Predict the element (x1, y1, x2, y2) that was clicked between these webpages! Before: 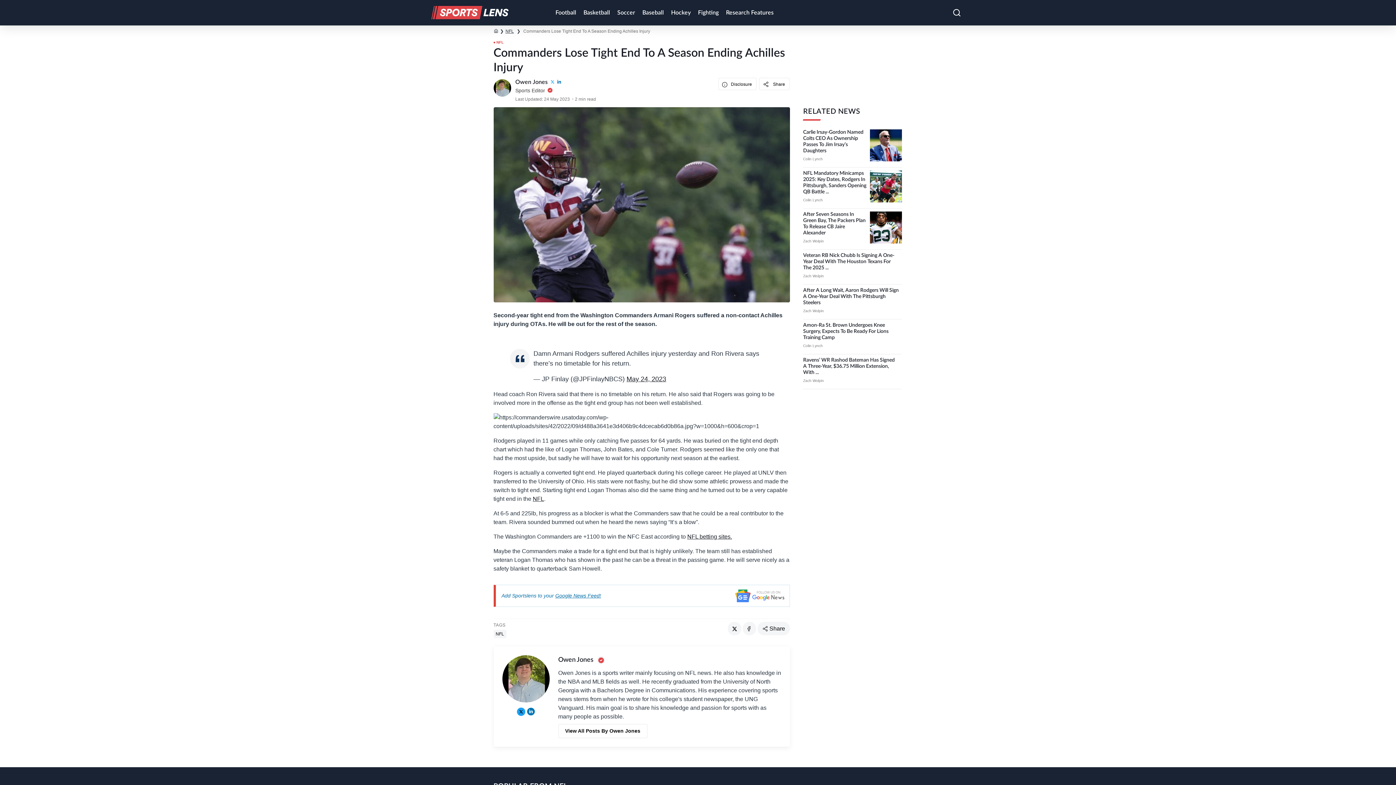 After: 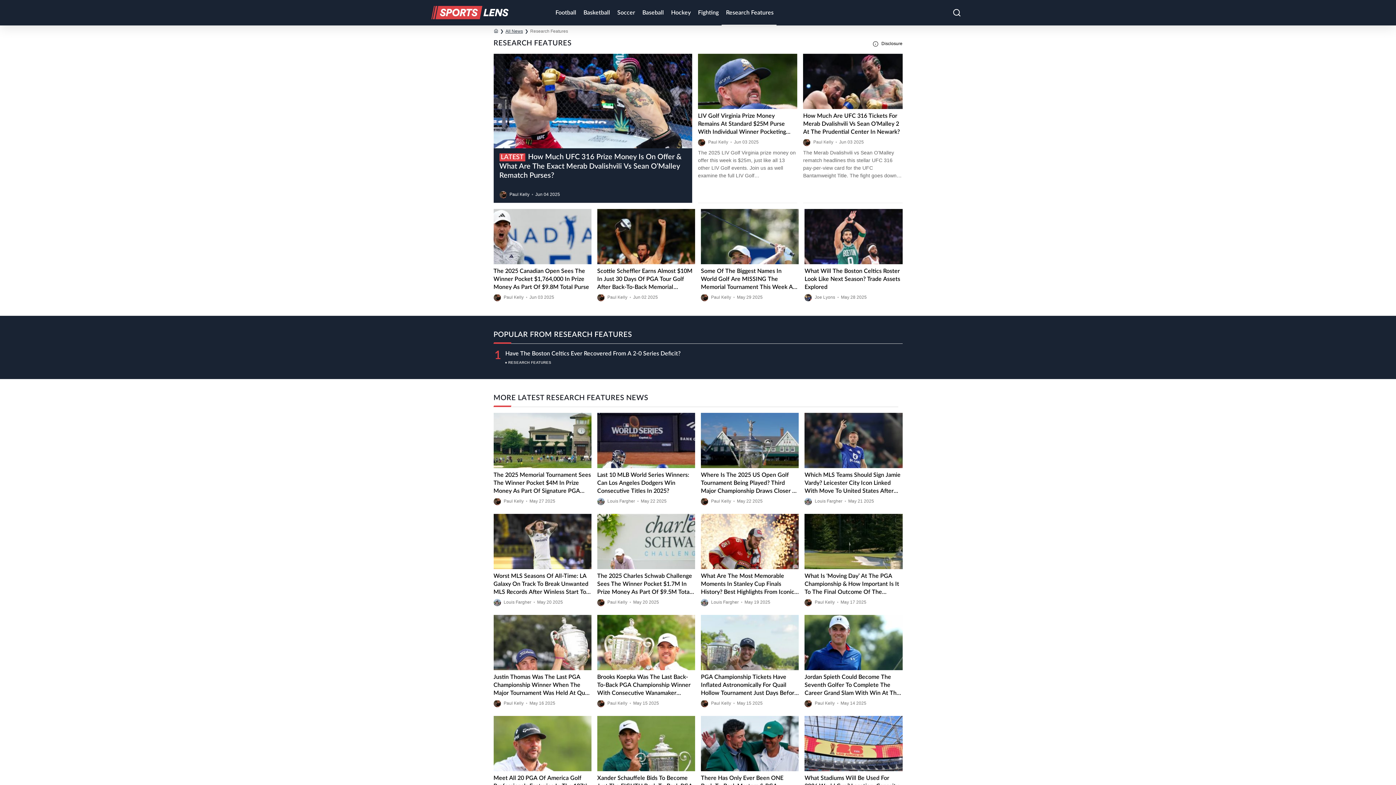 Action: label: Research Features bbox: (721, 0, 776, 25)